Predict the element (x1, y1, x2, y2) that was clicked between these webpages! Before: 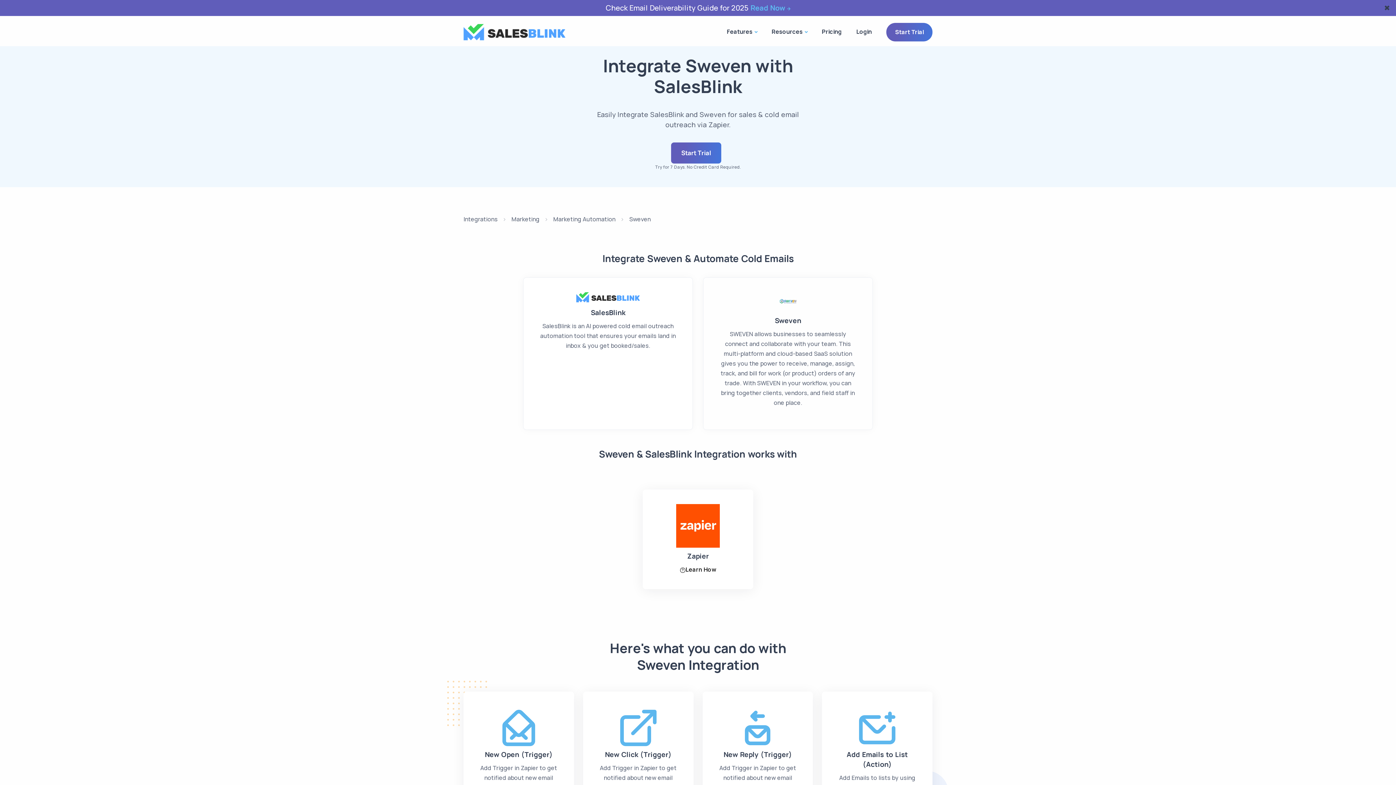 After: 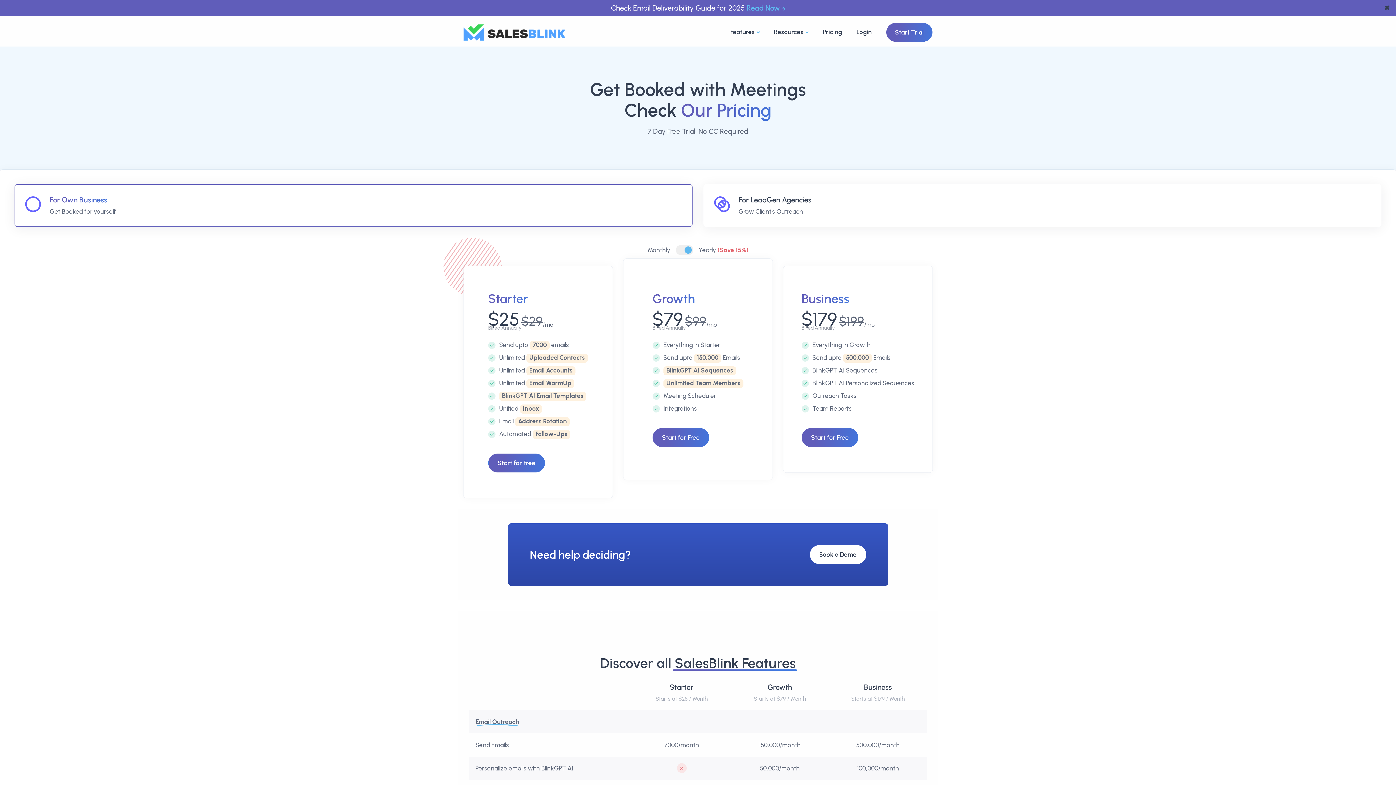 Action: label: Pricing bbox: (814, 18, 849, 45)